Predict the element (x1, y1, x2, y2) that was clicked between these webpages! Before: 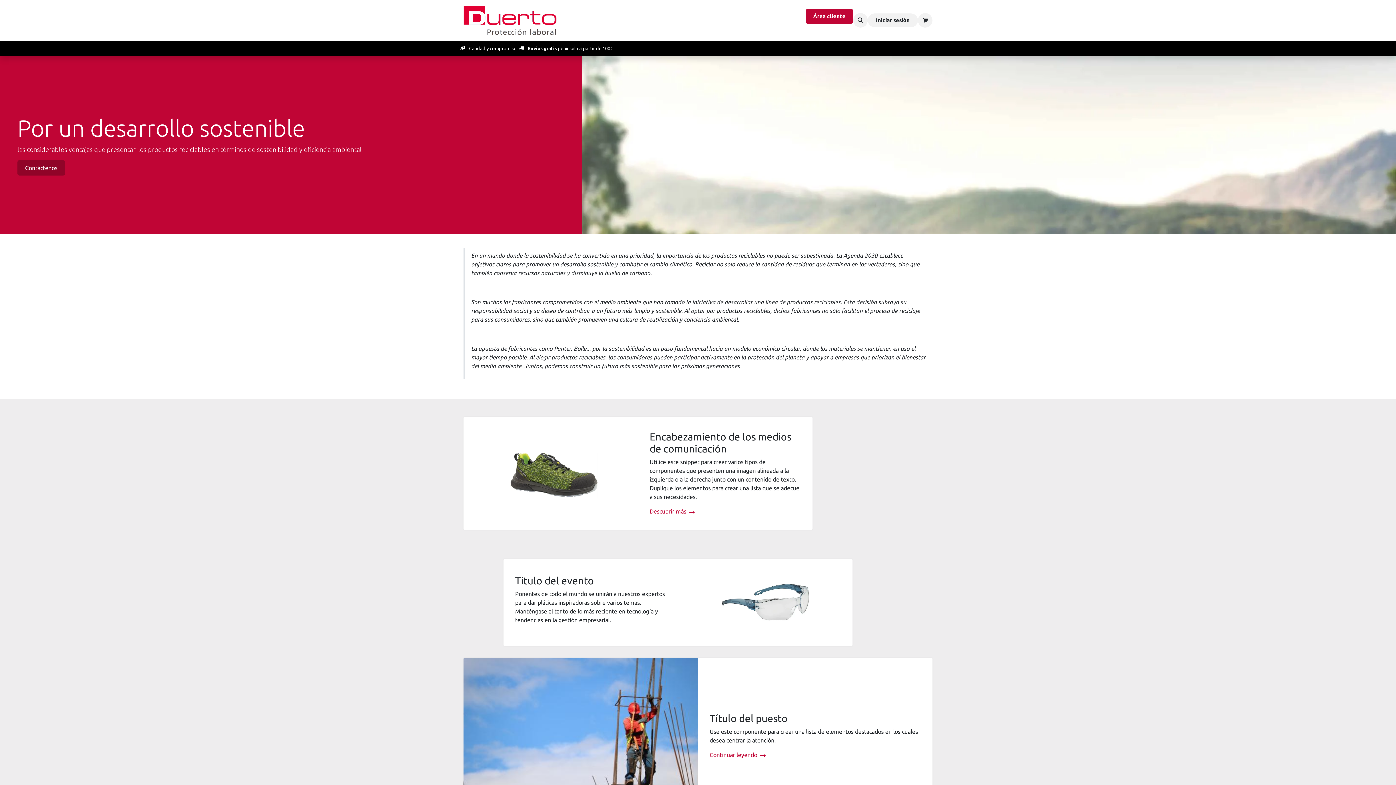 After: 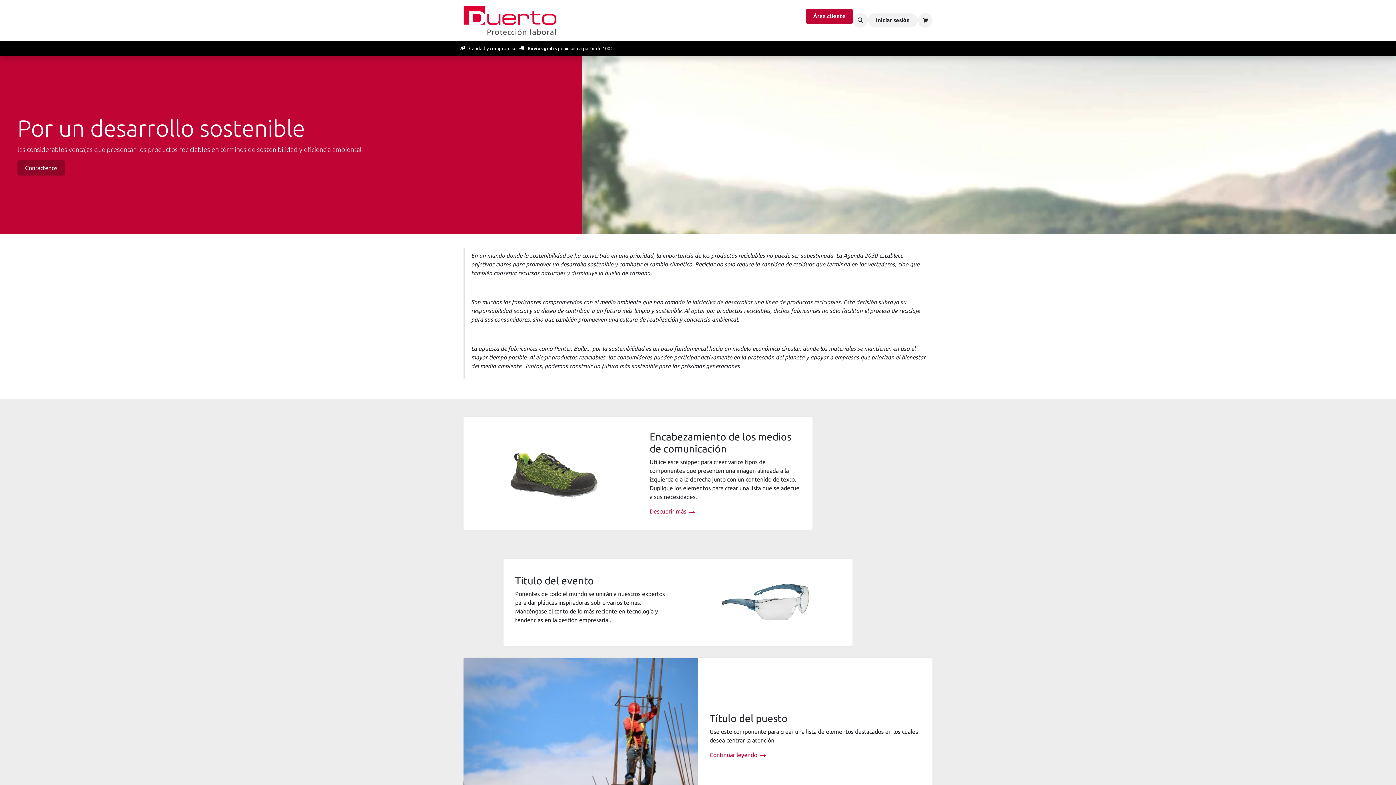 Action: bbox: (676, 13, 742, 27) label: Sobre nosotros 